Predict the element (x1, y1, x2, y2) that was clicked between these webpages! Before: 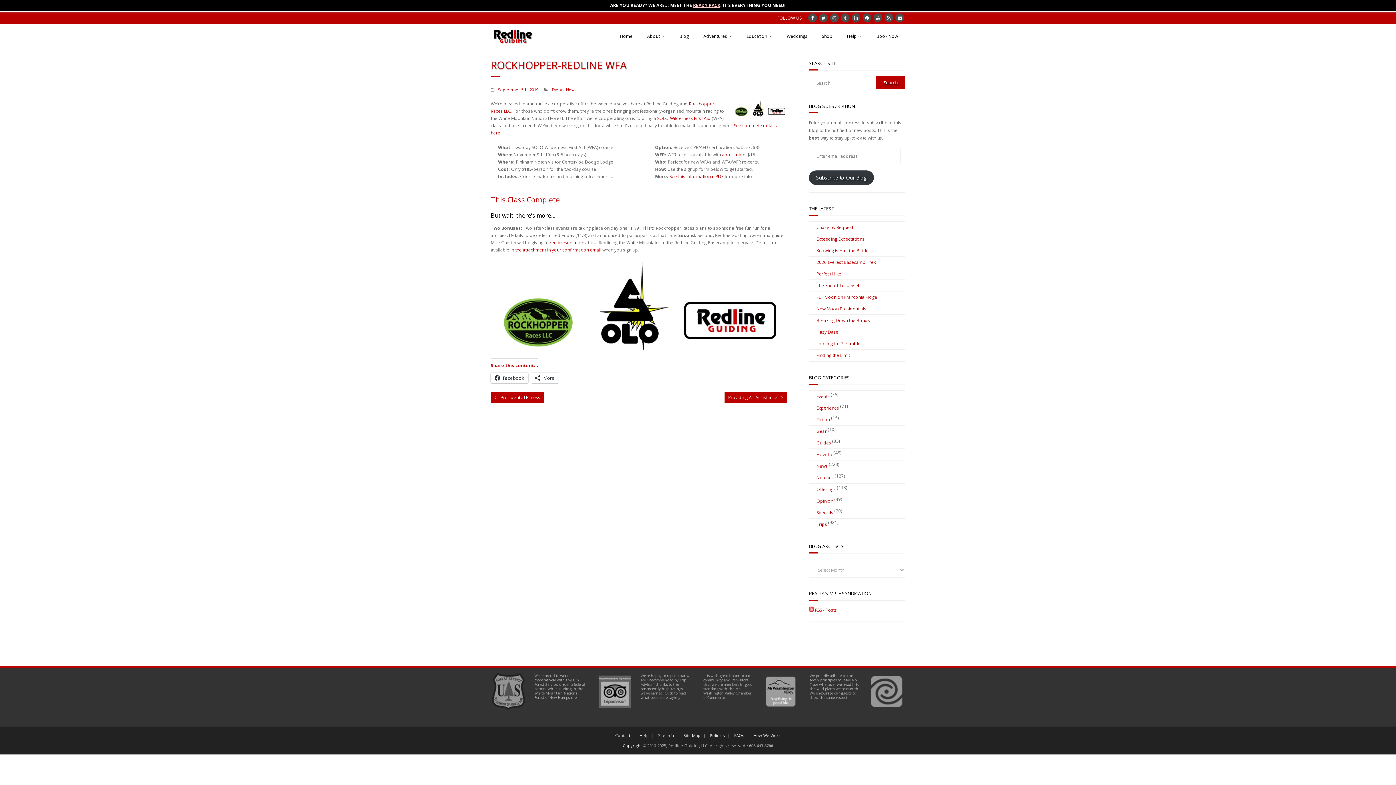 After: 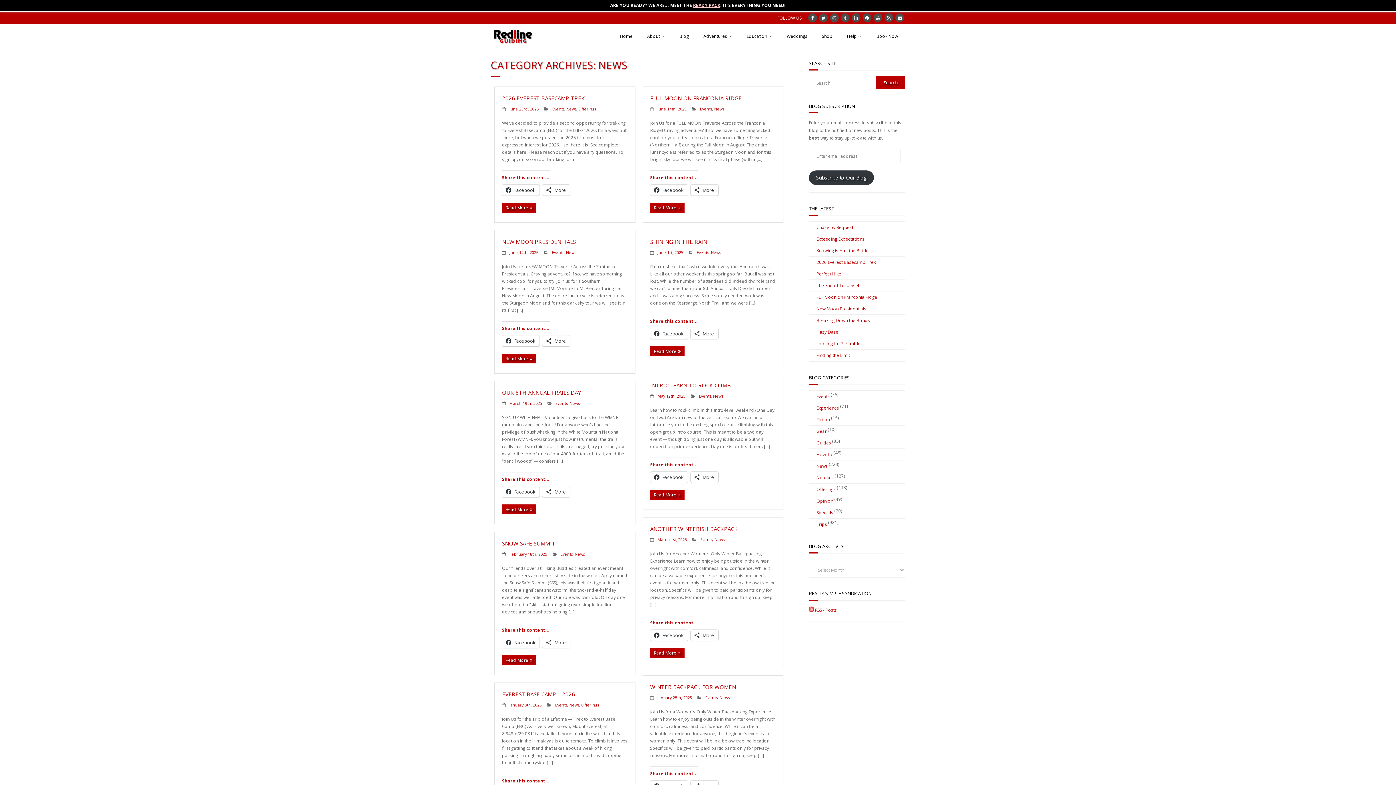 Action: label: News bbox: (566, 86, 576, 92)